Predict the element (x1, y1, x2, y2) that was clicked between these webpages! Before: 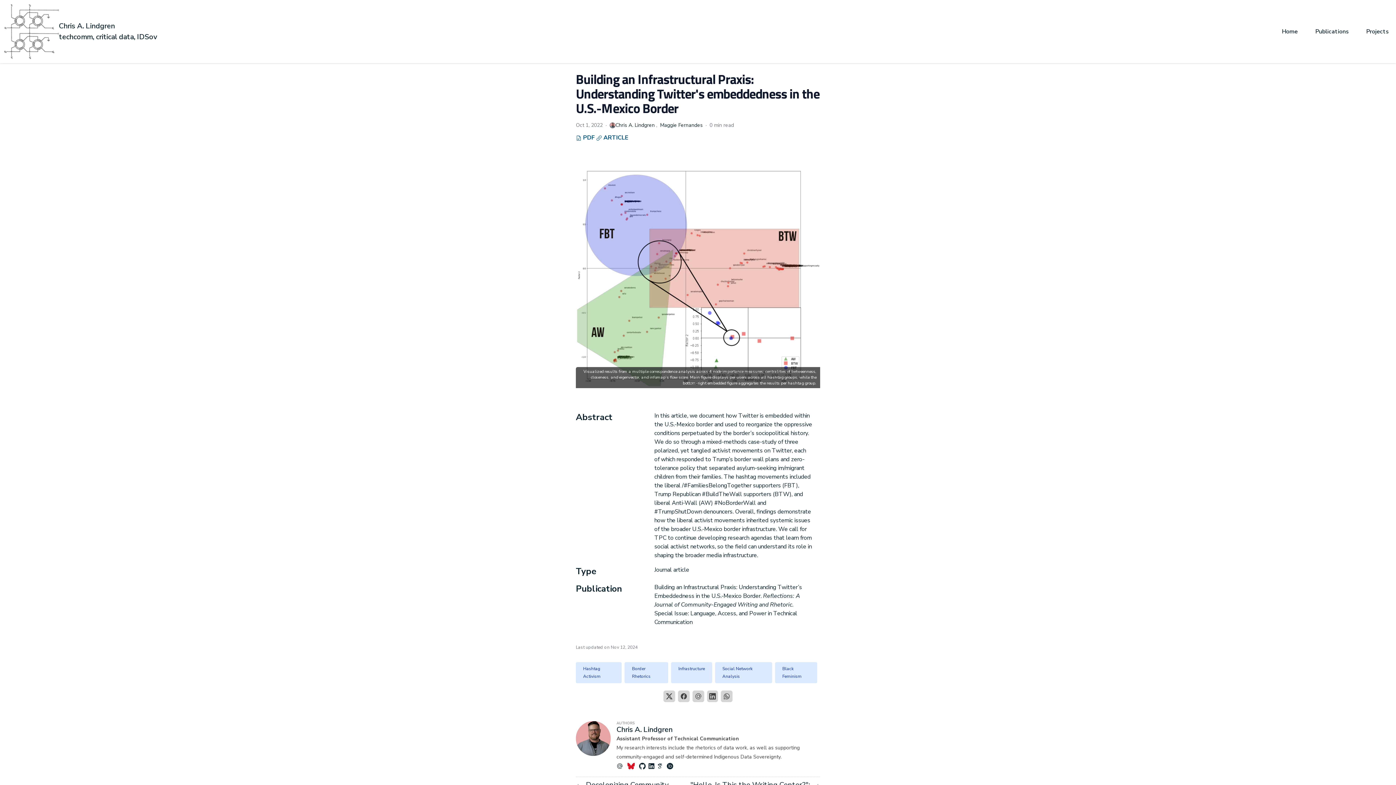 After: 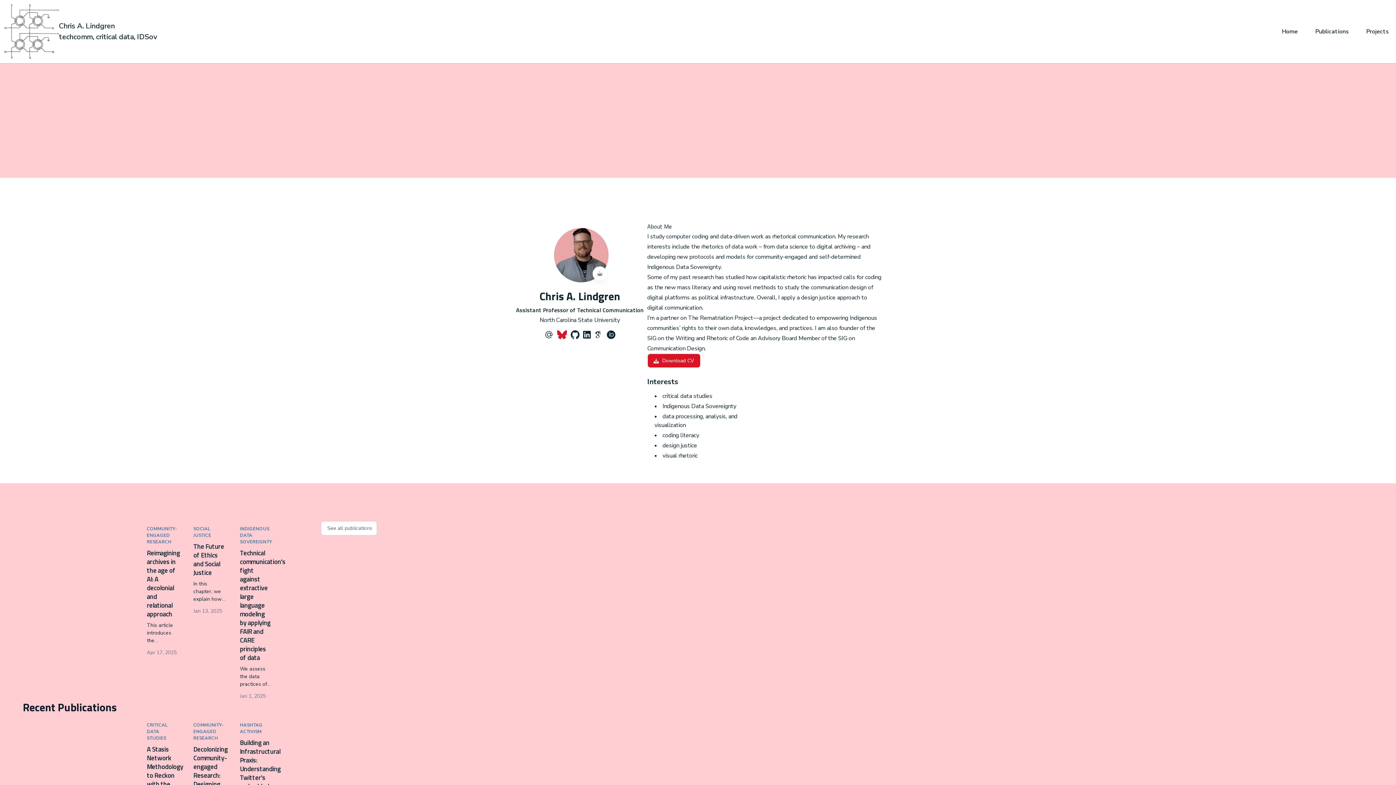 Action: label: Chris A. Lindgren
techcomm, critical data, IDSov bbox: (4, 4, 157, 58)